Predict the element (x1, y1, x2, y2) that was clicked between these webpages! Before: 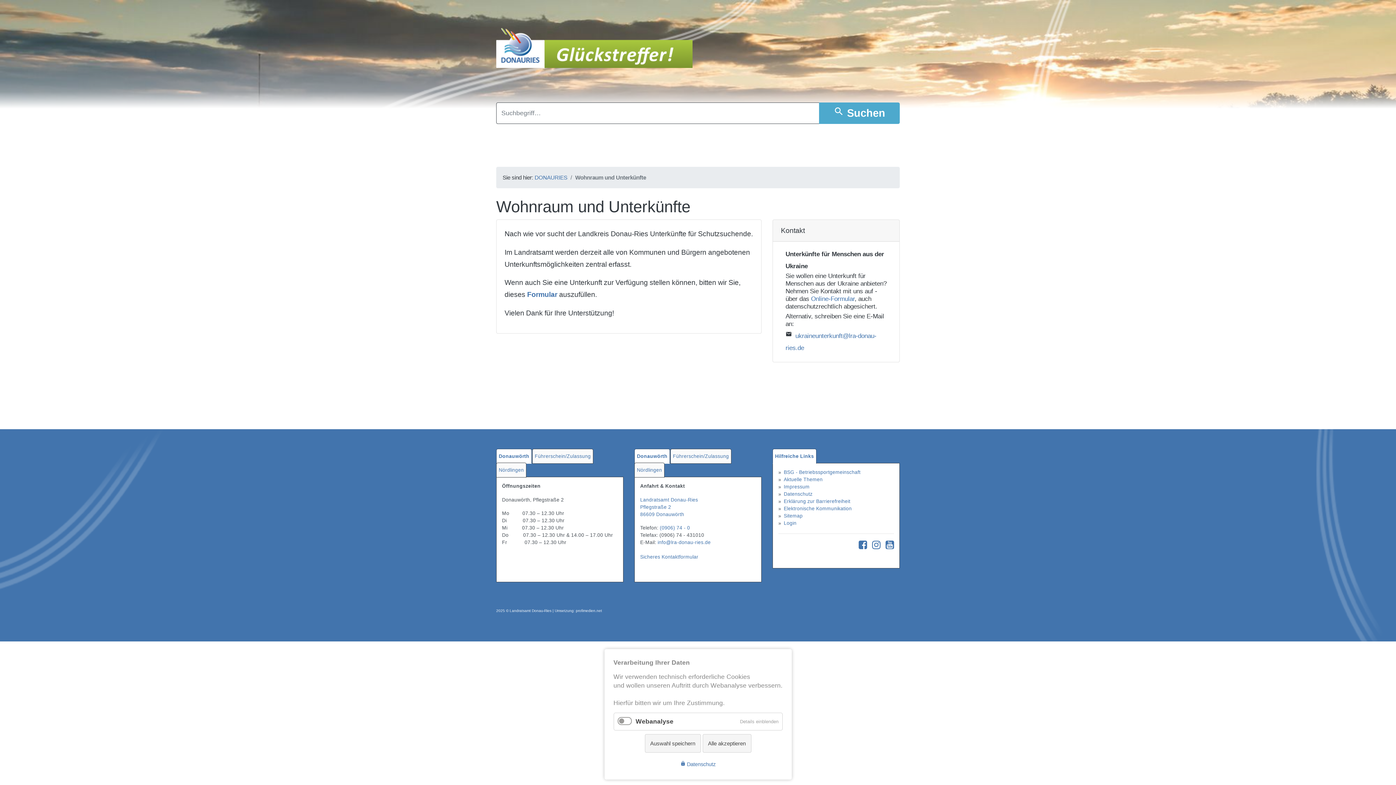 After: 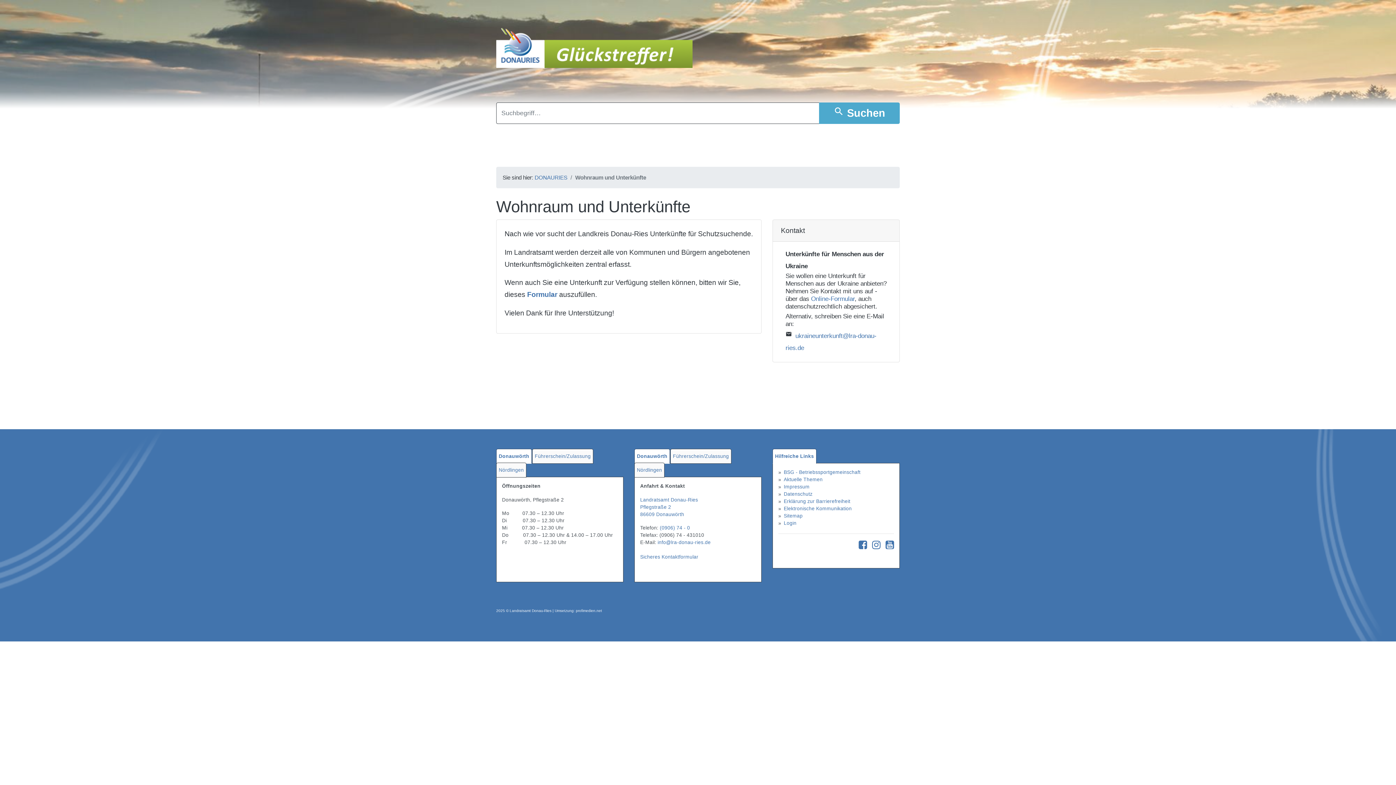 Action: bbox: (644, 734, 700, 753) label: Auswahl speichern